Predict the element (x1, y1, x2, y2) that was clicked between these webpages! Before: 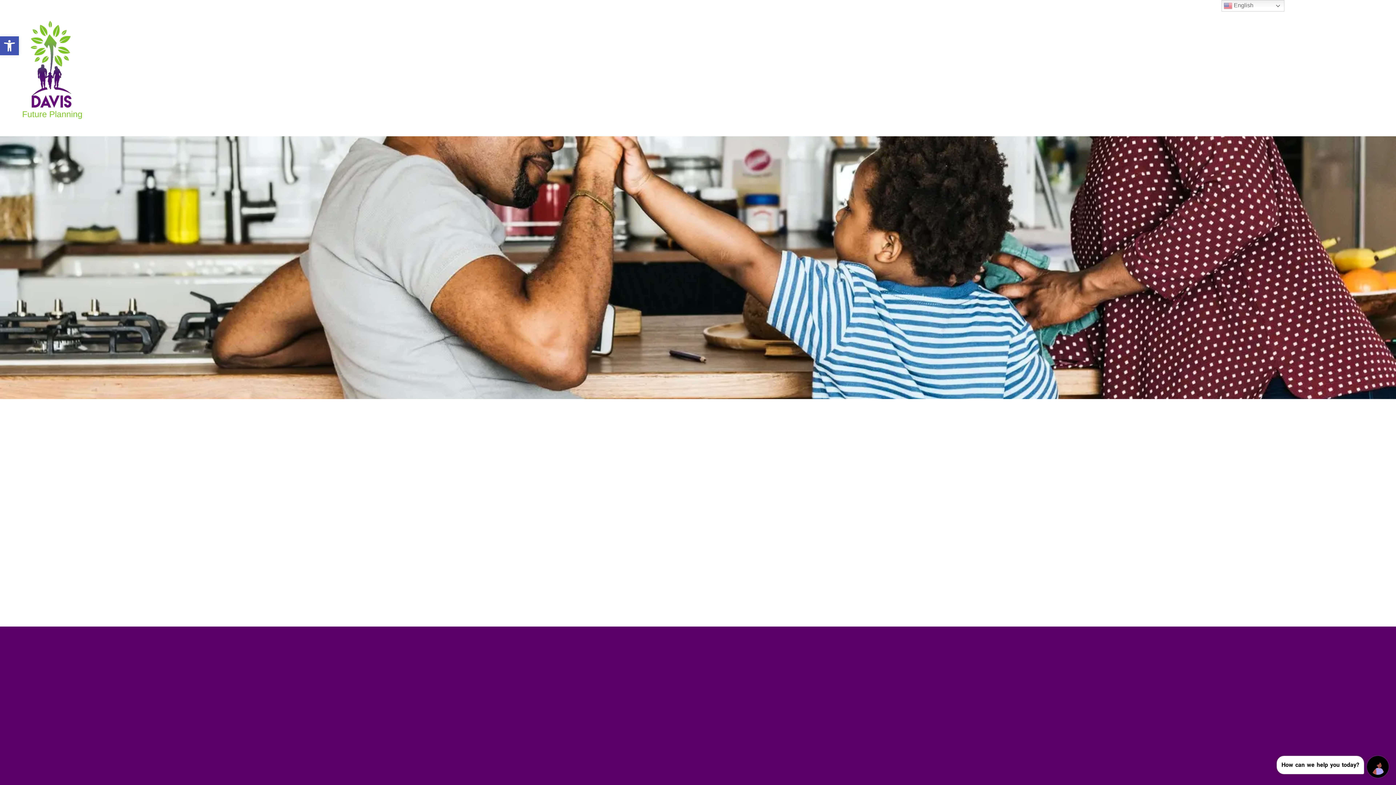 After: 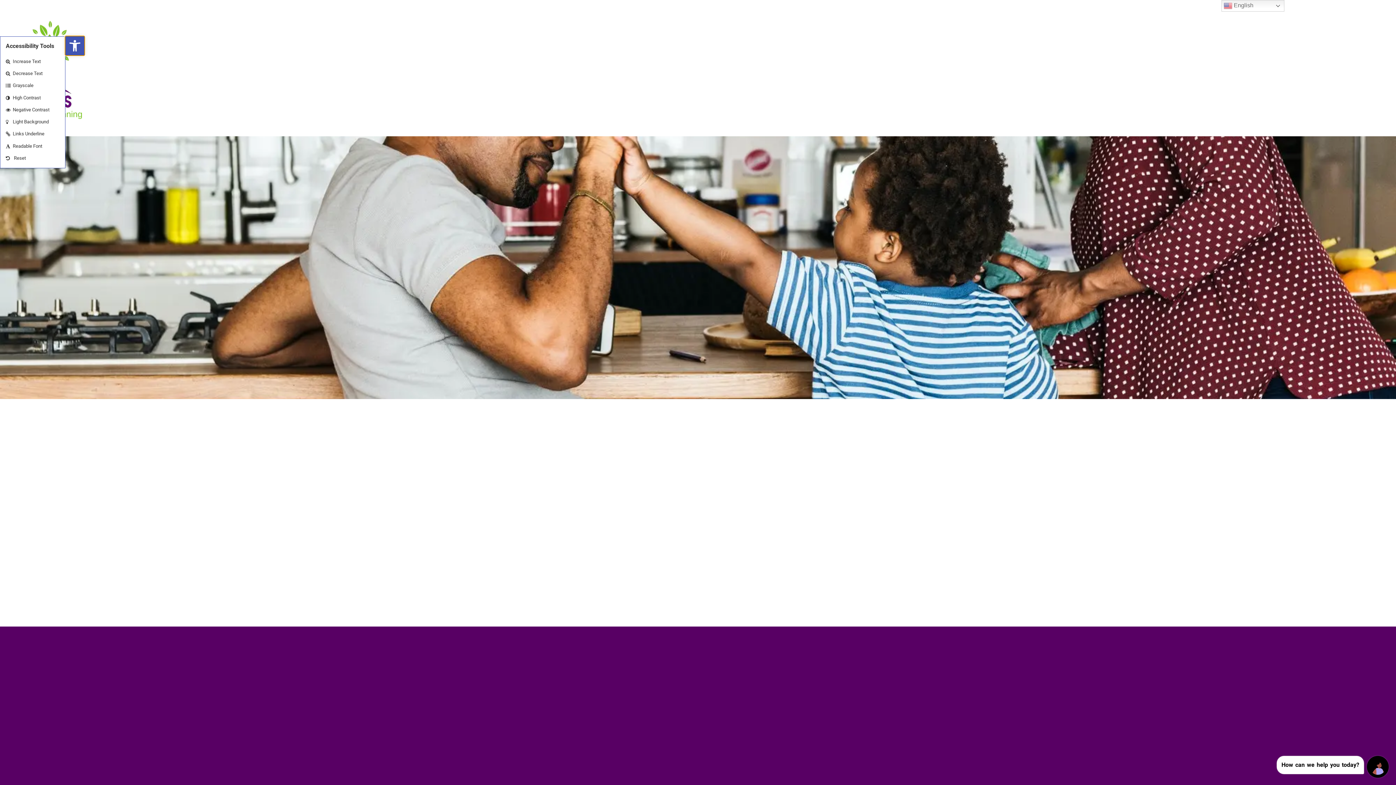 Action: bbox: (0, 36, 18, 55) label: Open toolbar